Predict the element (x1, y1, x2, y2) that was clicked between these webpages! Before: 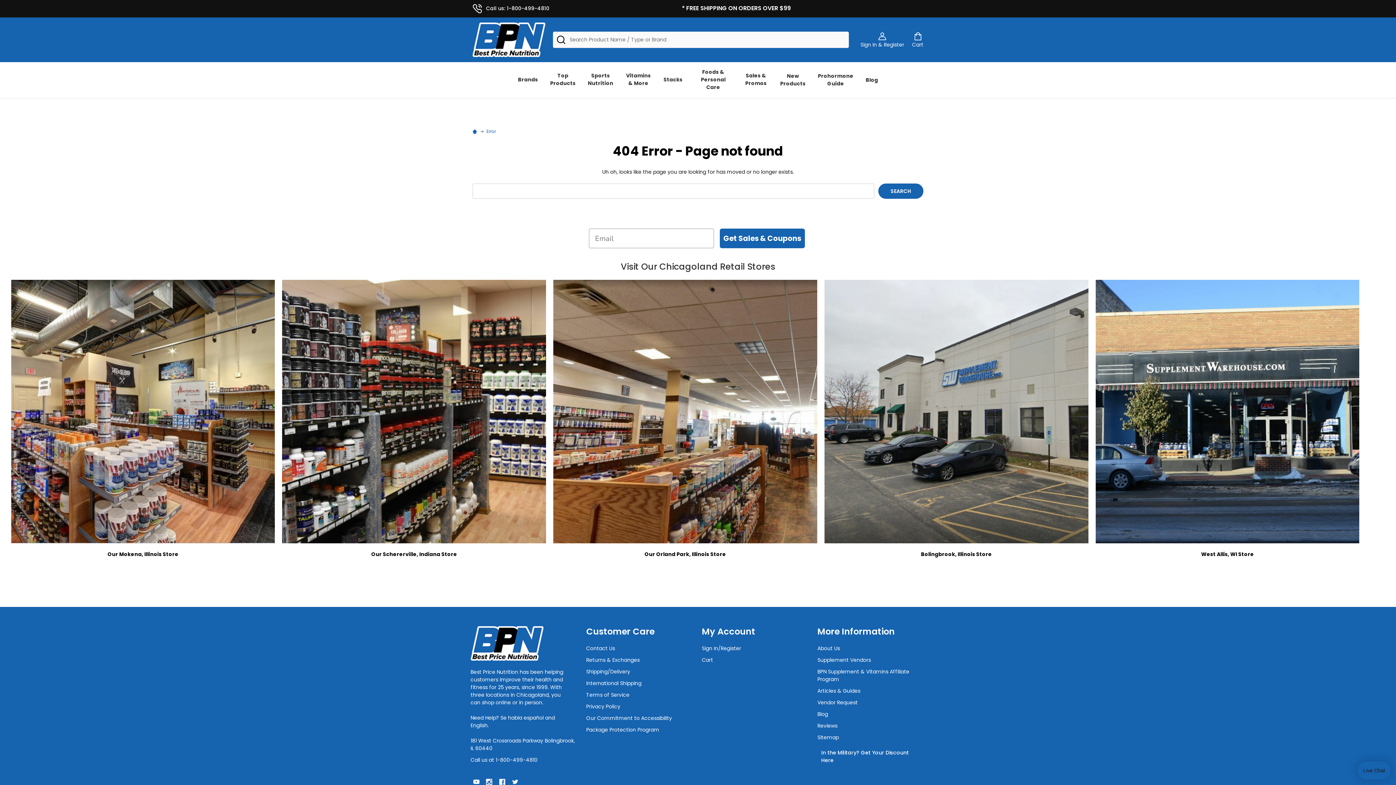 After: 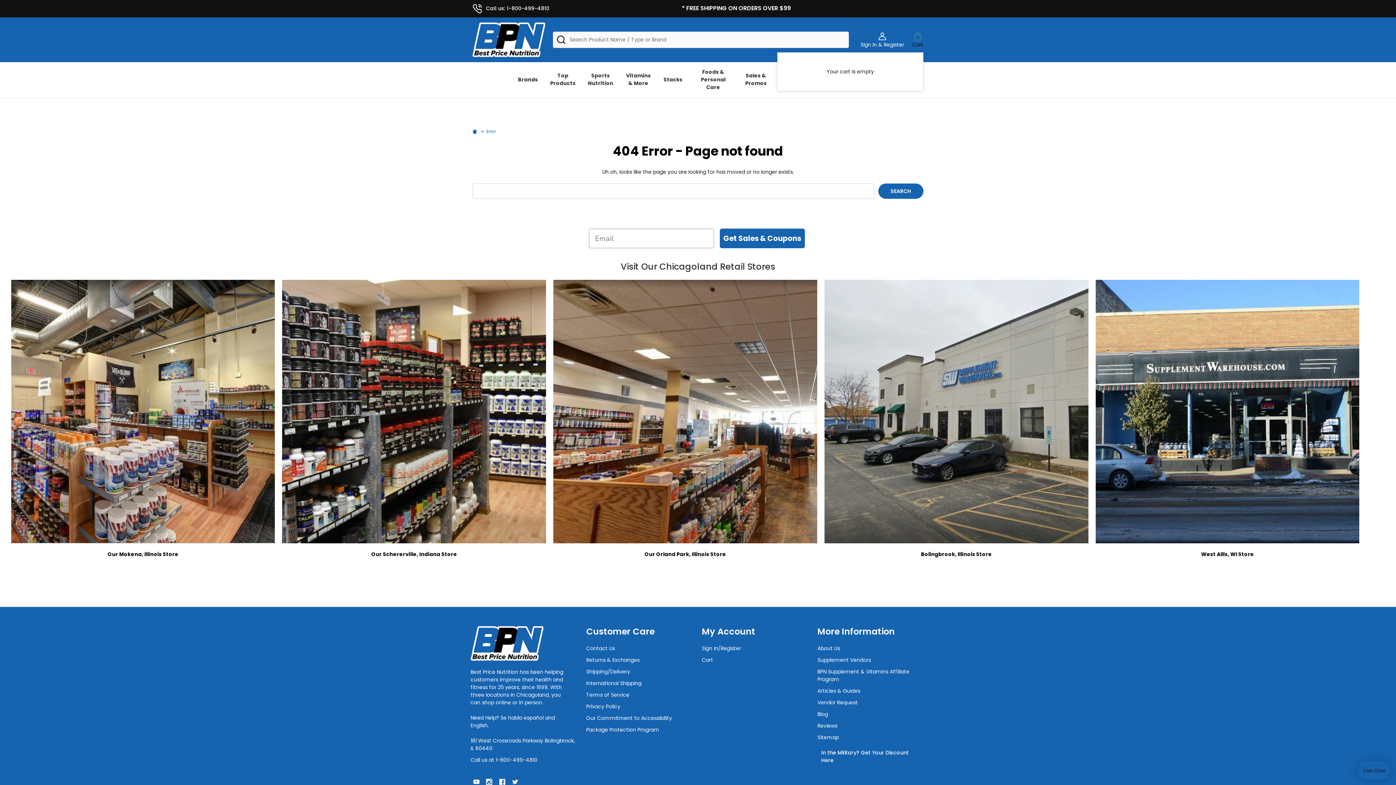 Action: label: Cart bbox: (912, 32, 923, 47)